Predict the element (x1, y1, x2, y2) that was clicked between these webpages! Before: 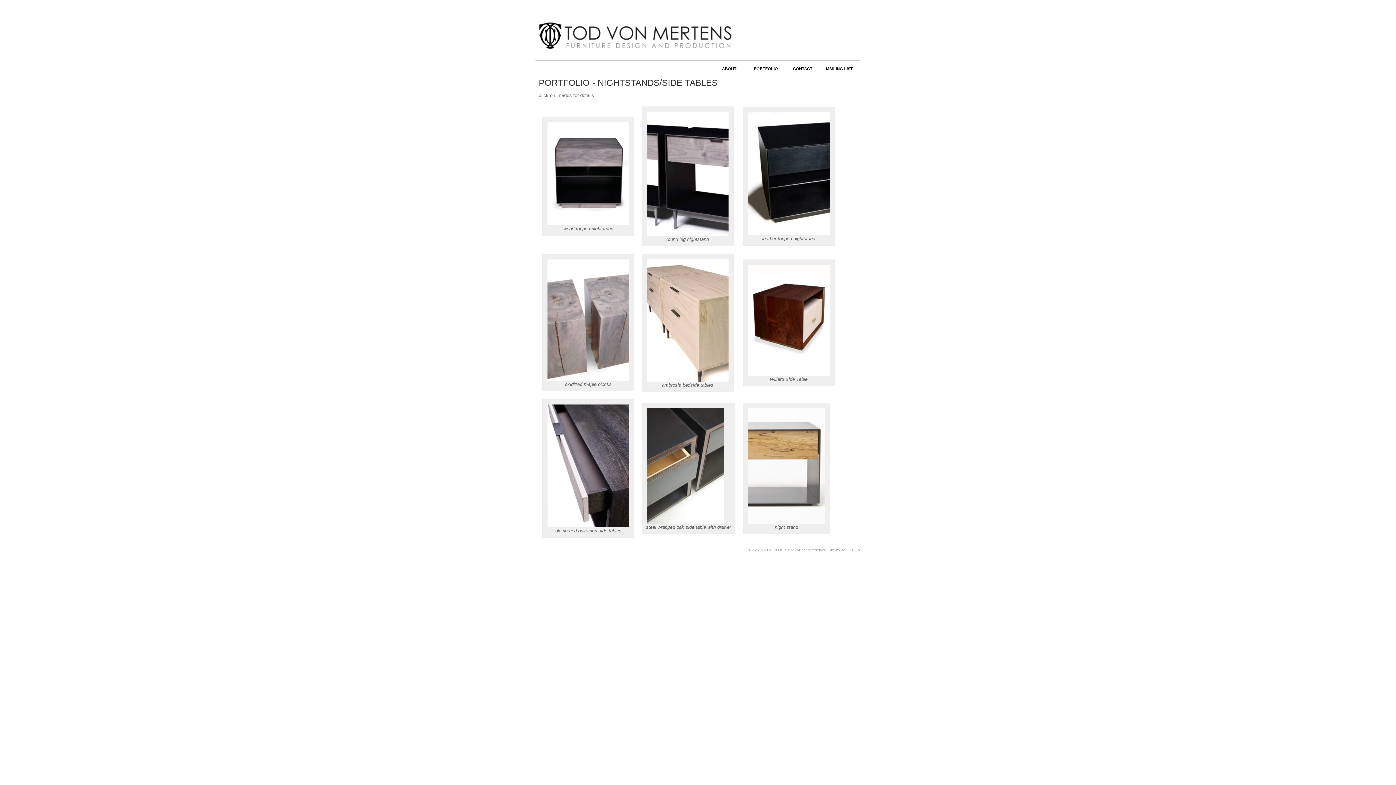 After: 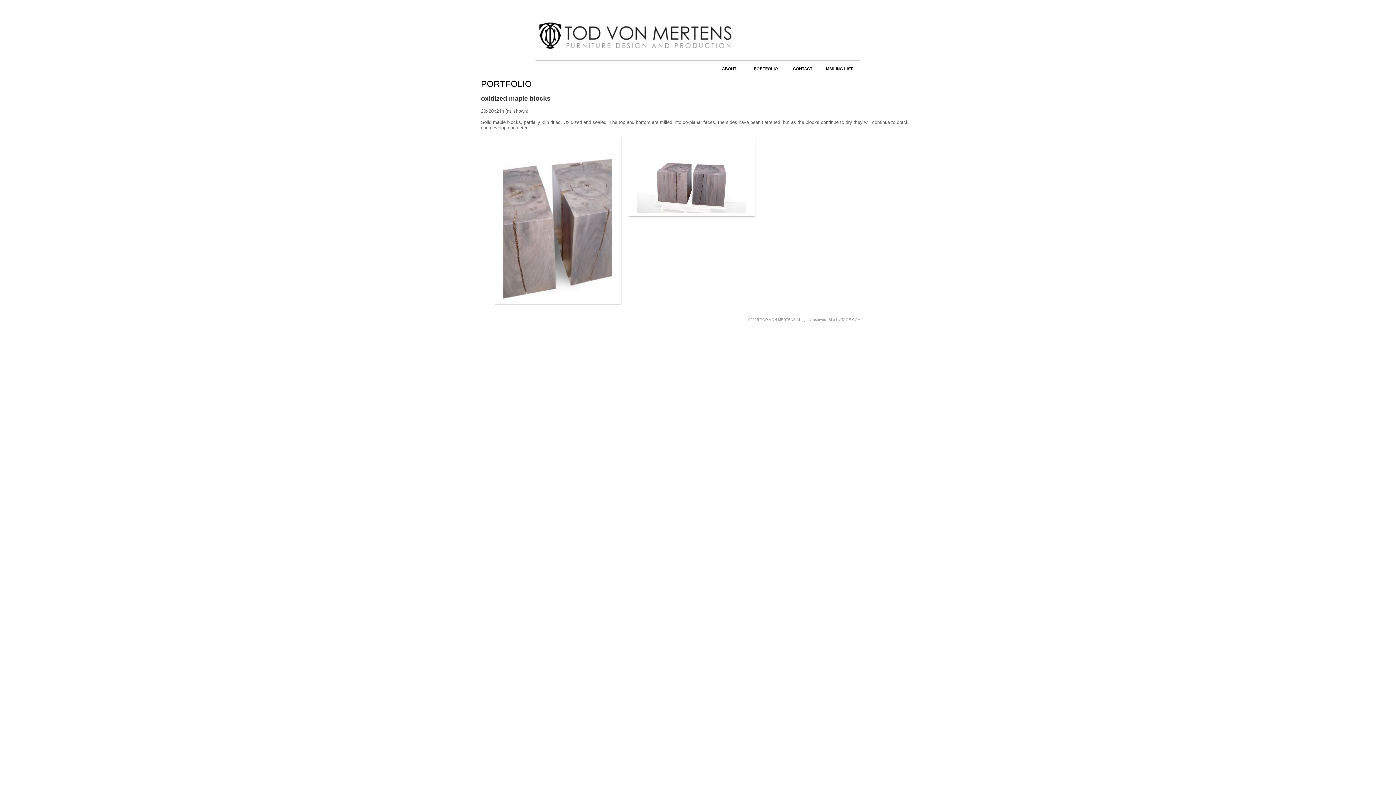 Action: bbox: (546, 376, 630, 382)